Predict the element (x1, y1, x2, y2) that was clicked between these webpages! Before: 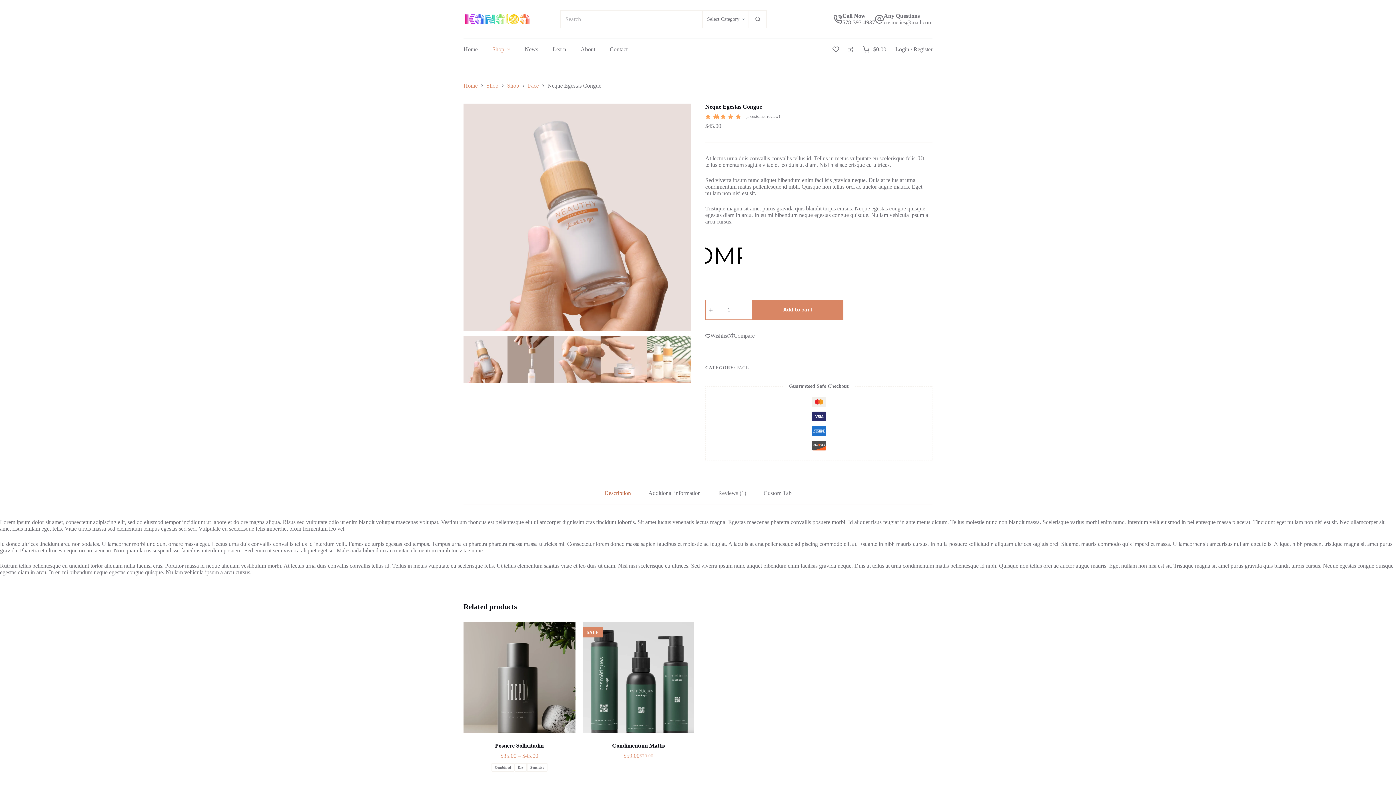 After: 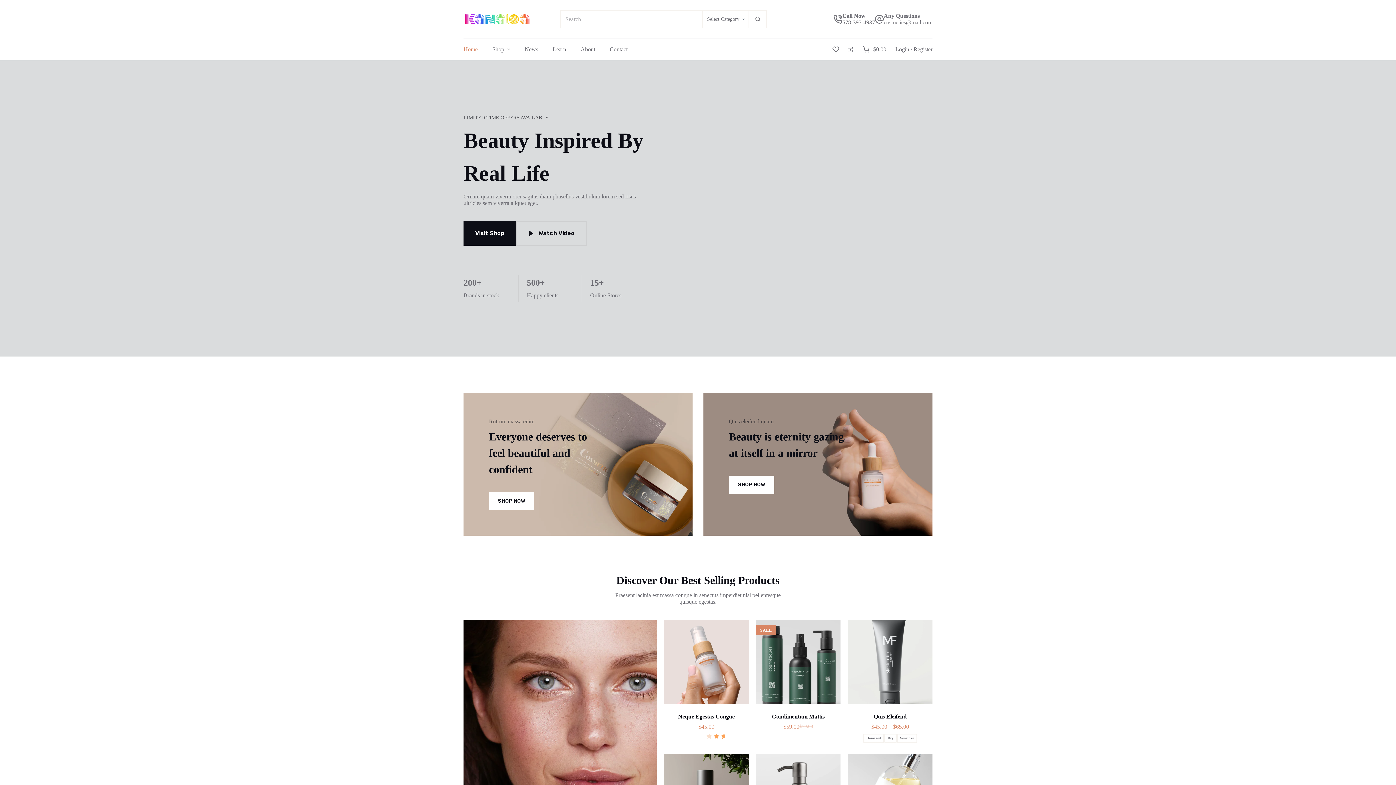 Action: bbox: (463, 82, 477, 89) label: Home